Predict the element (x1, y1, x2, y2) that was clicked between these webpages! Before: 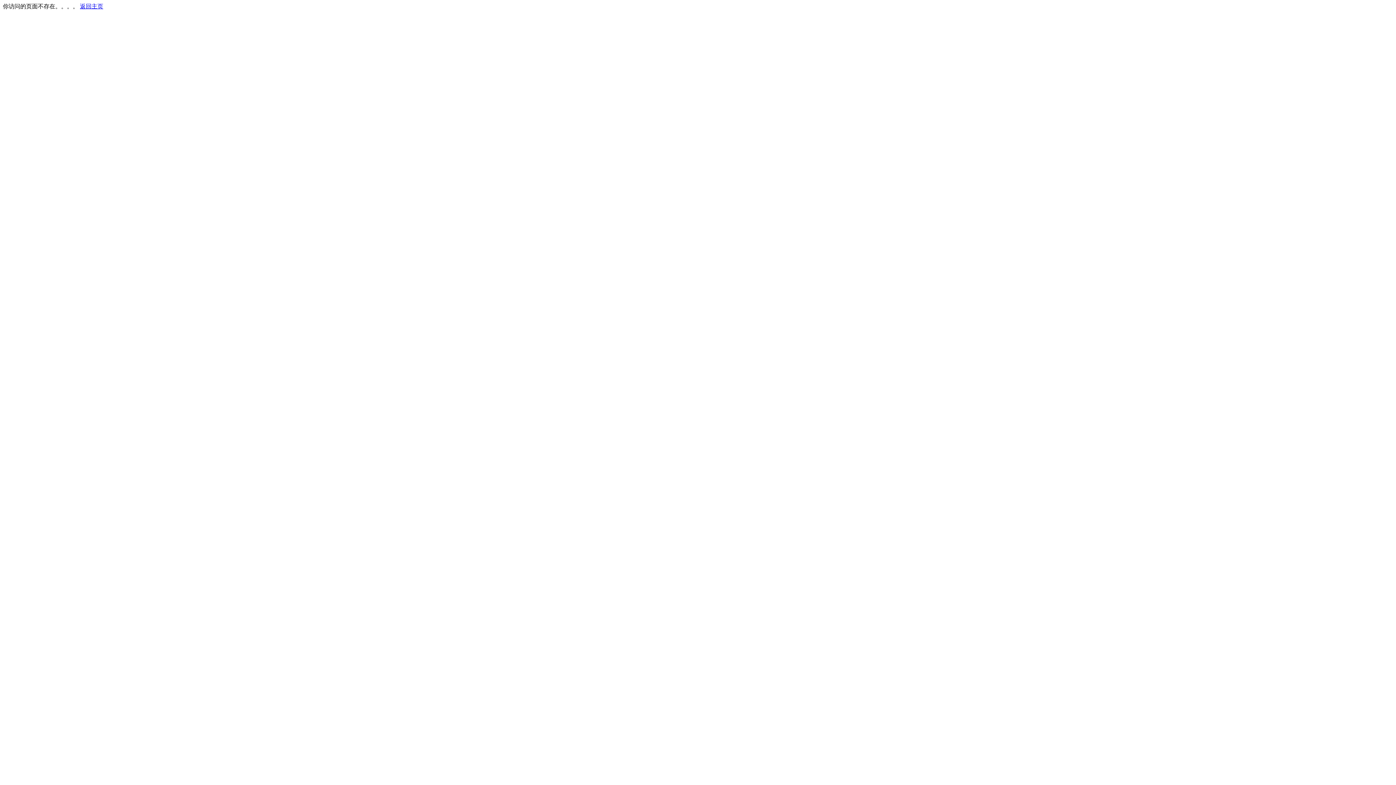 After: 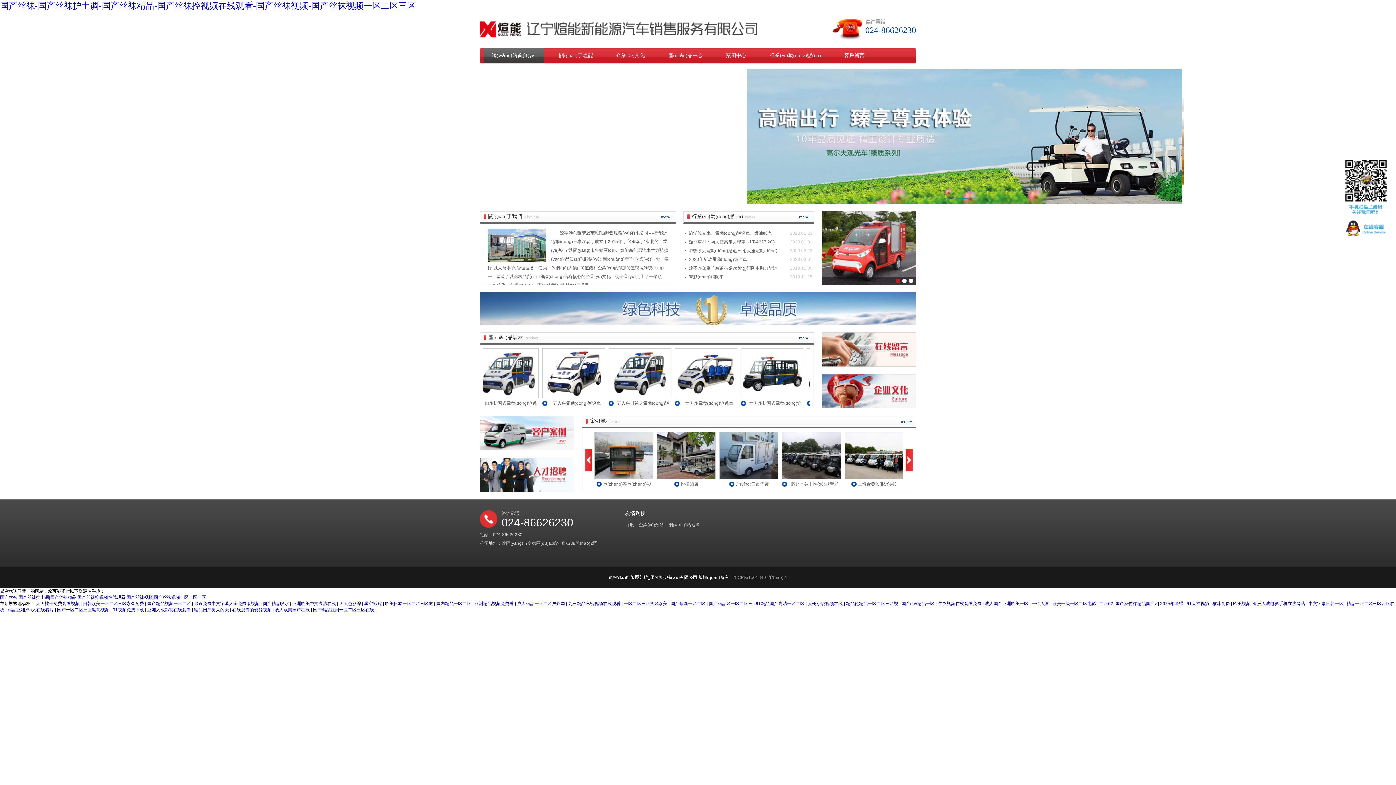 Action: label: 返回主页 bbox: (80, 3, 103, 9)